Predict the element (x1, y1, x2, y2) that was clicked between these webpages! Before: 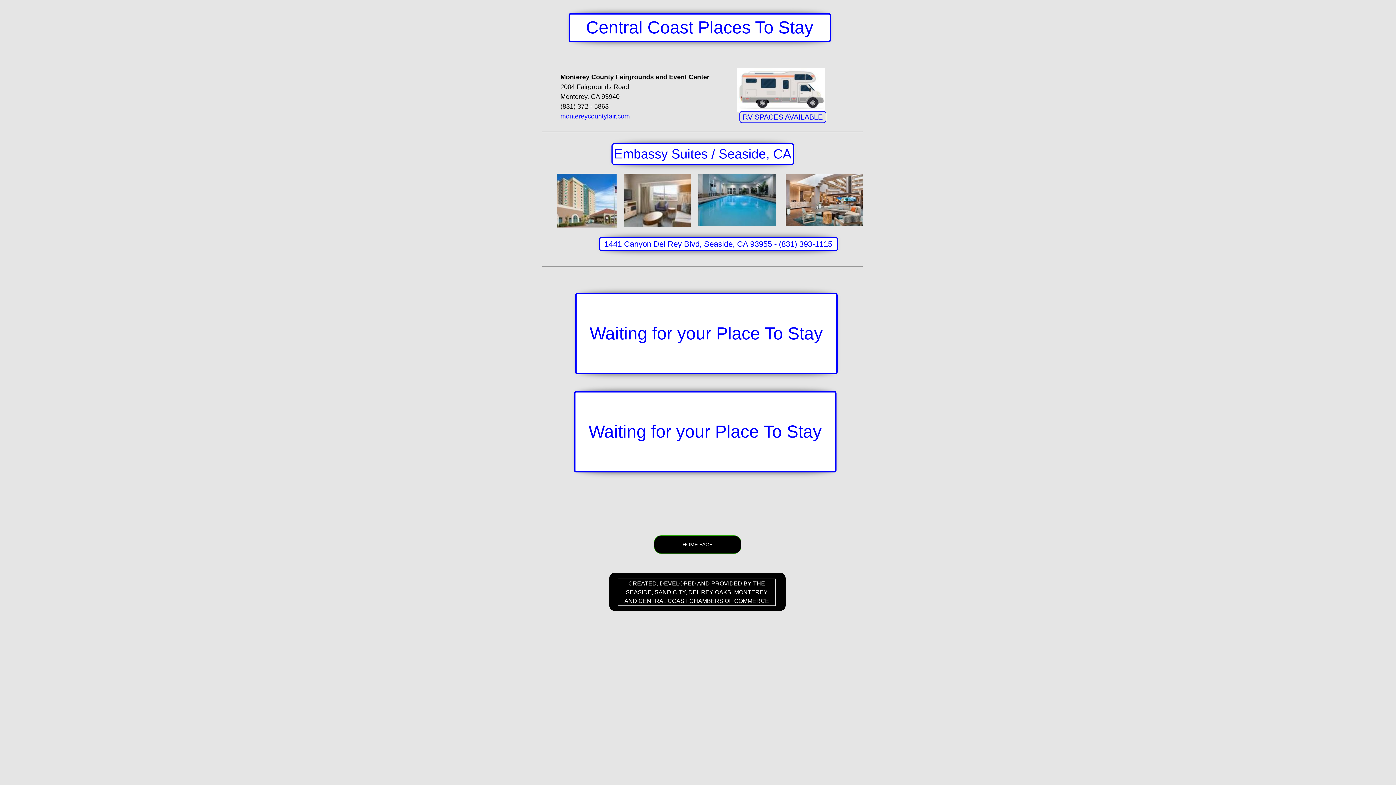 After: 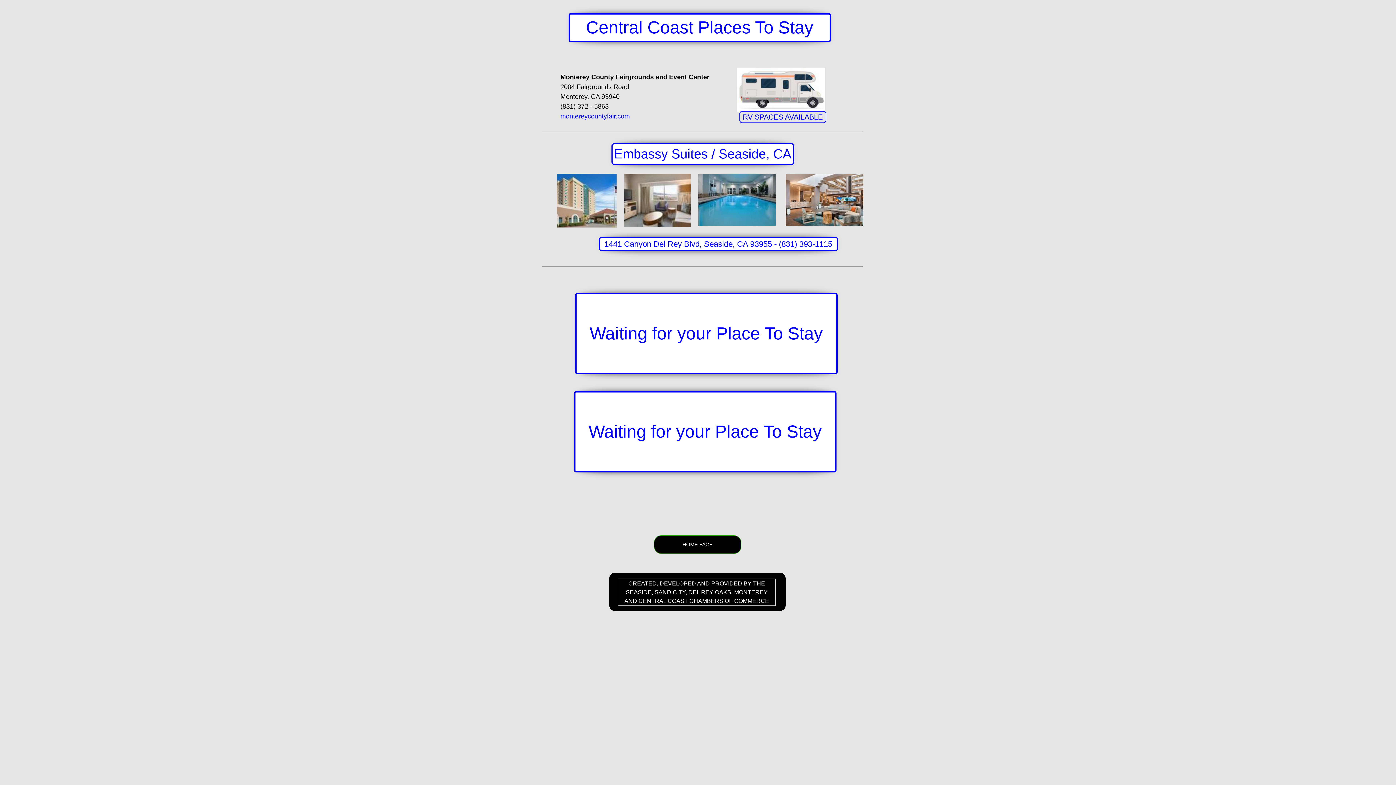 Action: label: montereycountyfair.com bbox: (560, 112, 630, 120)